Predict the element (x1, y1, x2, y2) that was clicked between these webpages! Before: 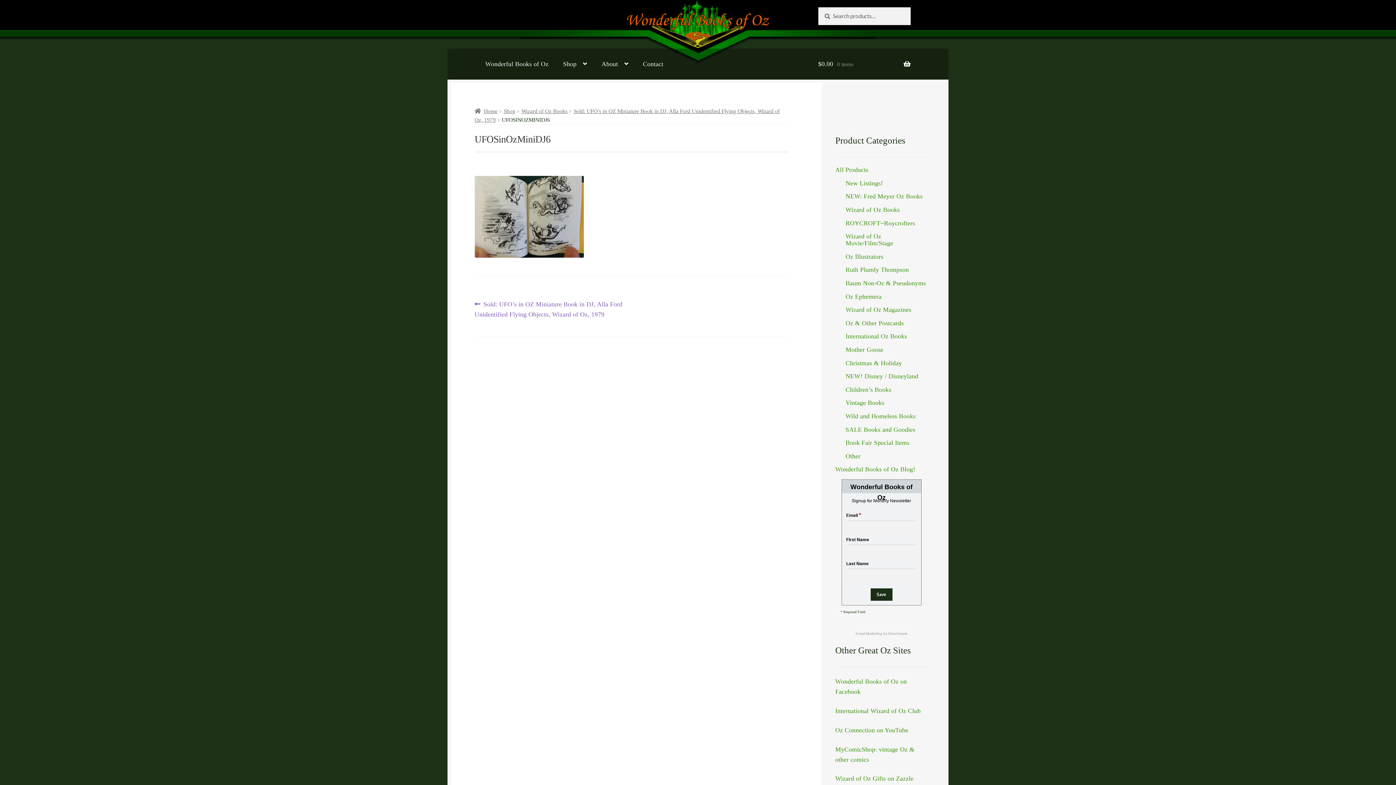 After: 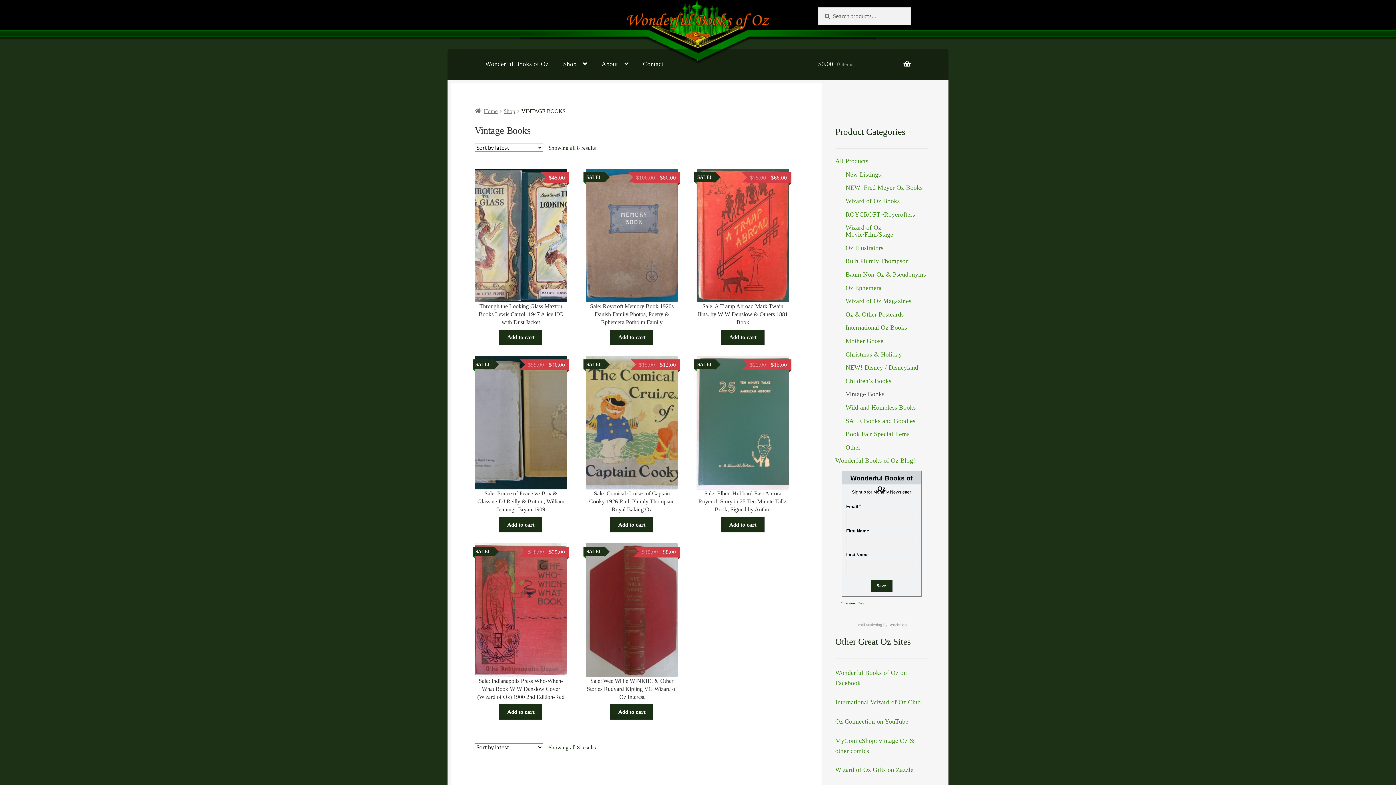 Action: bbox: (845, 399, 884, 406) label: Vintage Books